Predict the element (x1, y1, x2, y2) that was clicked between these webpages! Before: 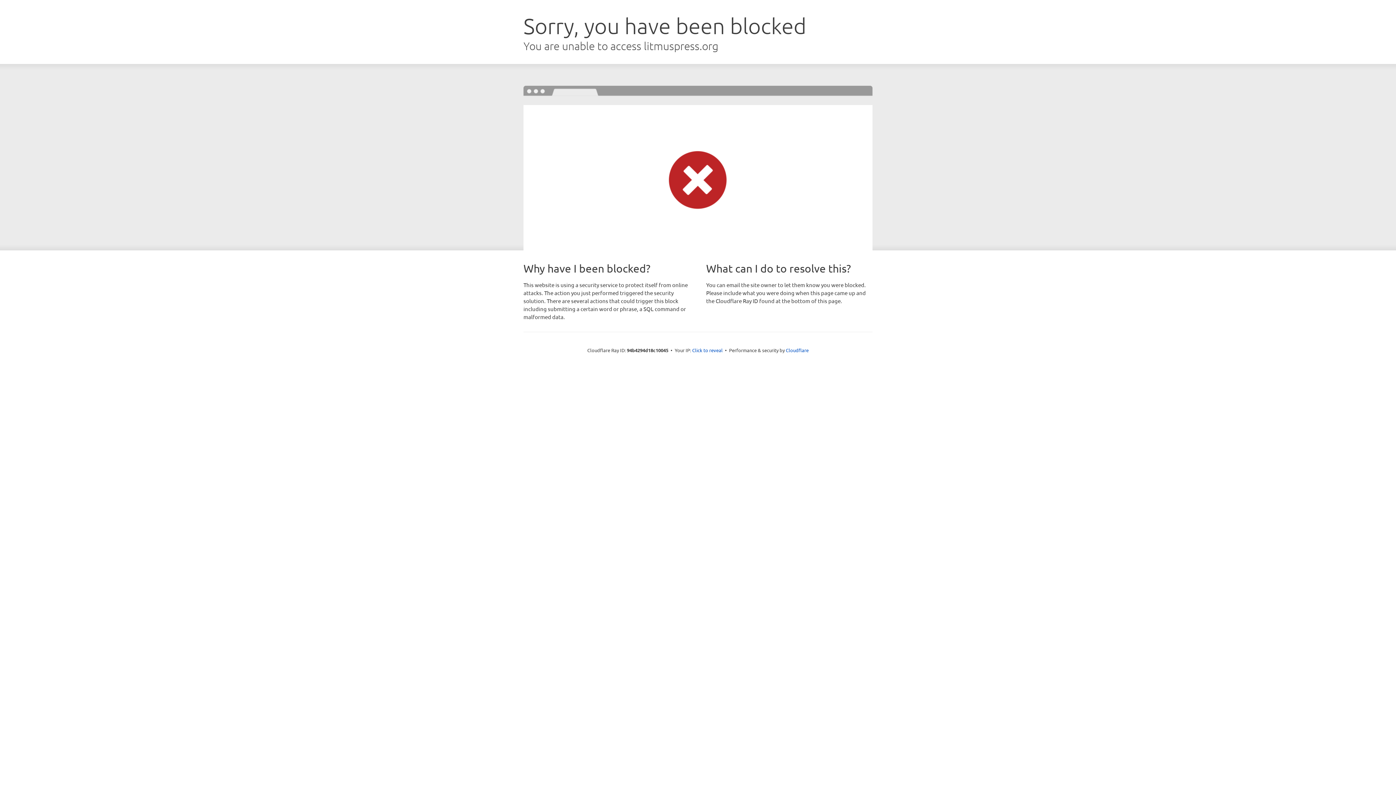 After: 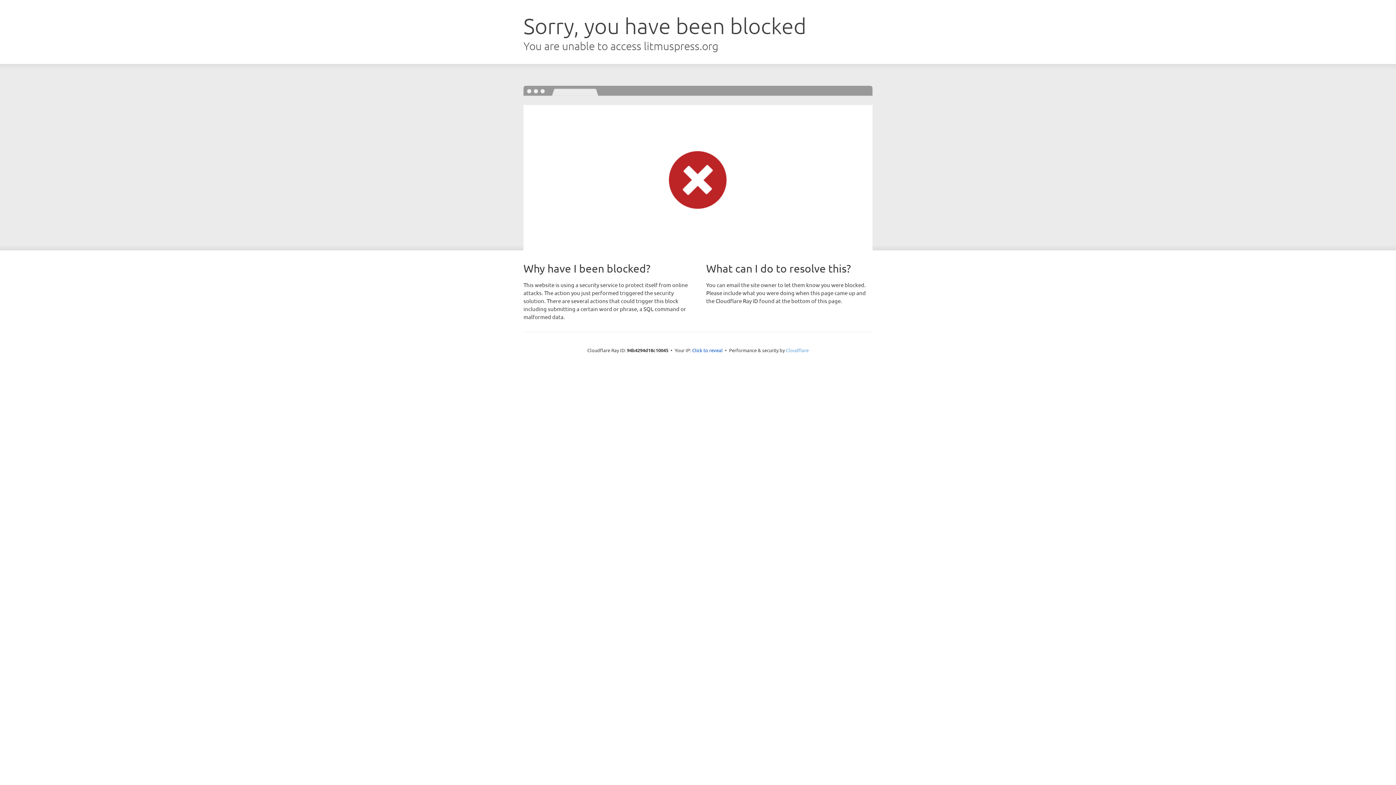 Action: bbox: (786, 347, 808, 353) label: Cloudflare